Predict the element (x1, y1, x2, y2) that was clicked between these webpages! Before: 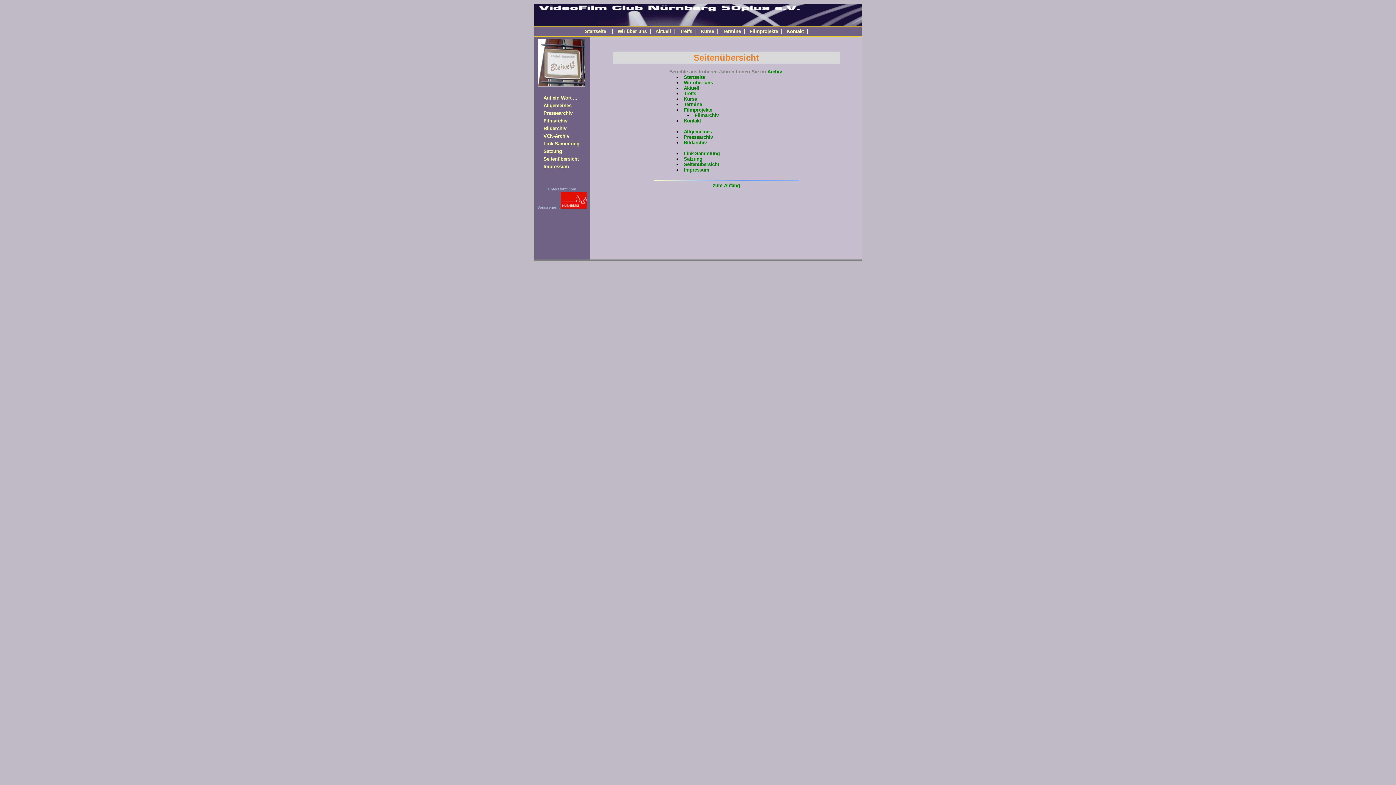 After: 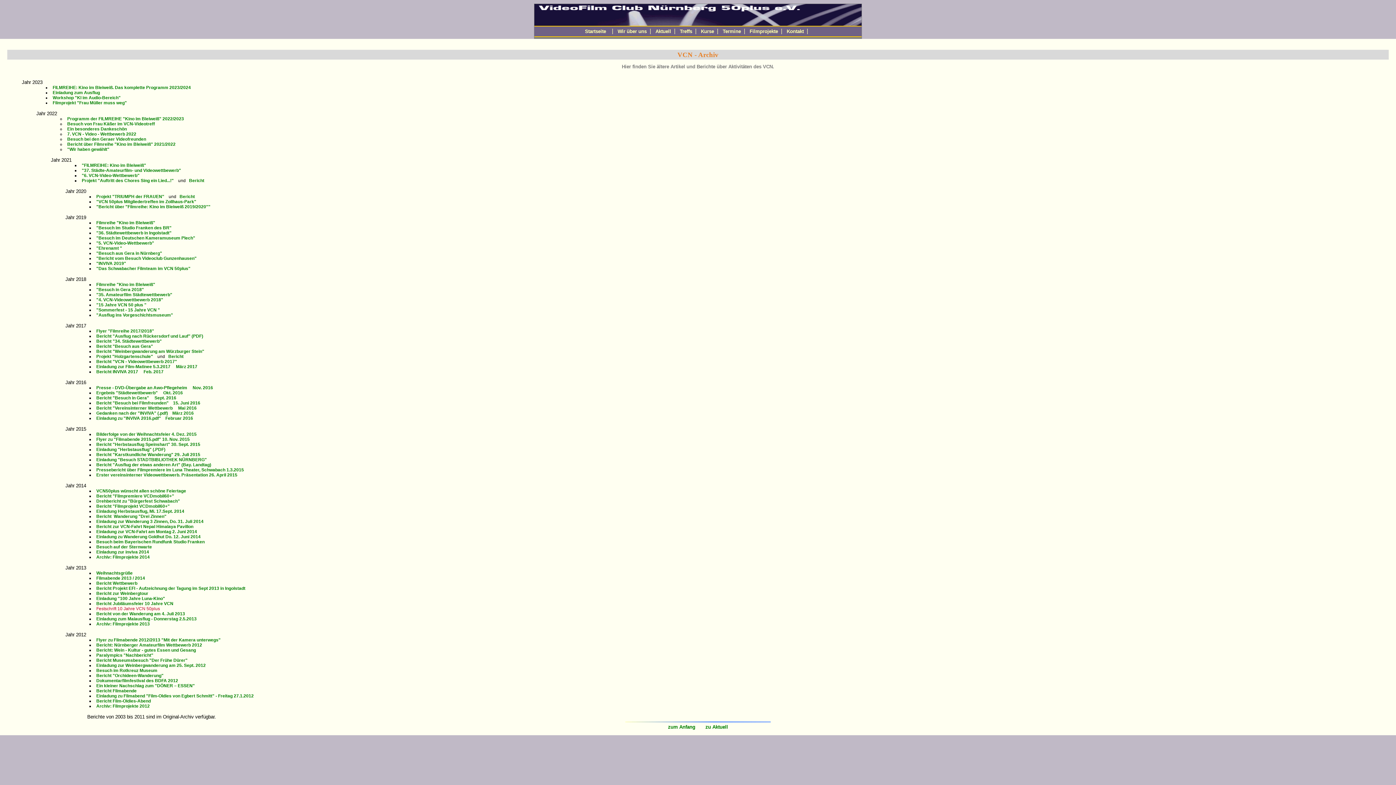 Action: bbox: (543, 133, 569, 138) label: VCN-Archiv